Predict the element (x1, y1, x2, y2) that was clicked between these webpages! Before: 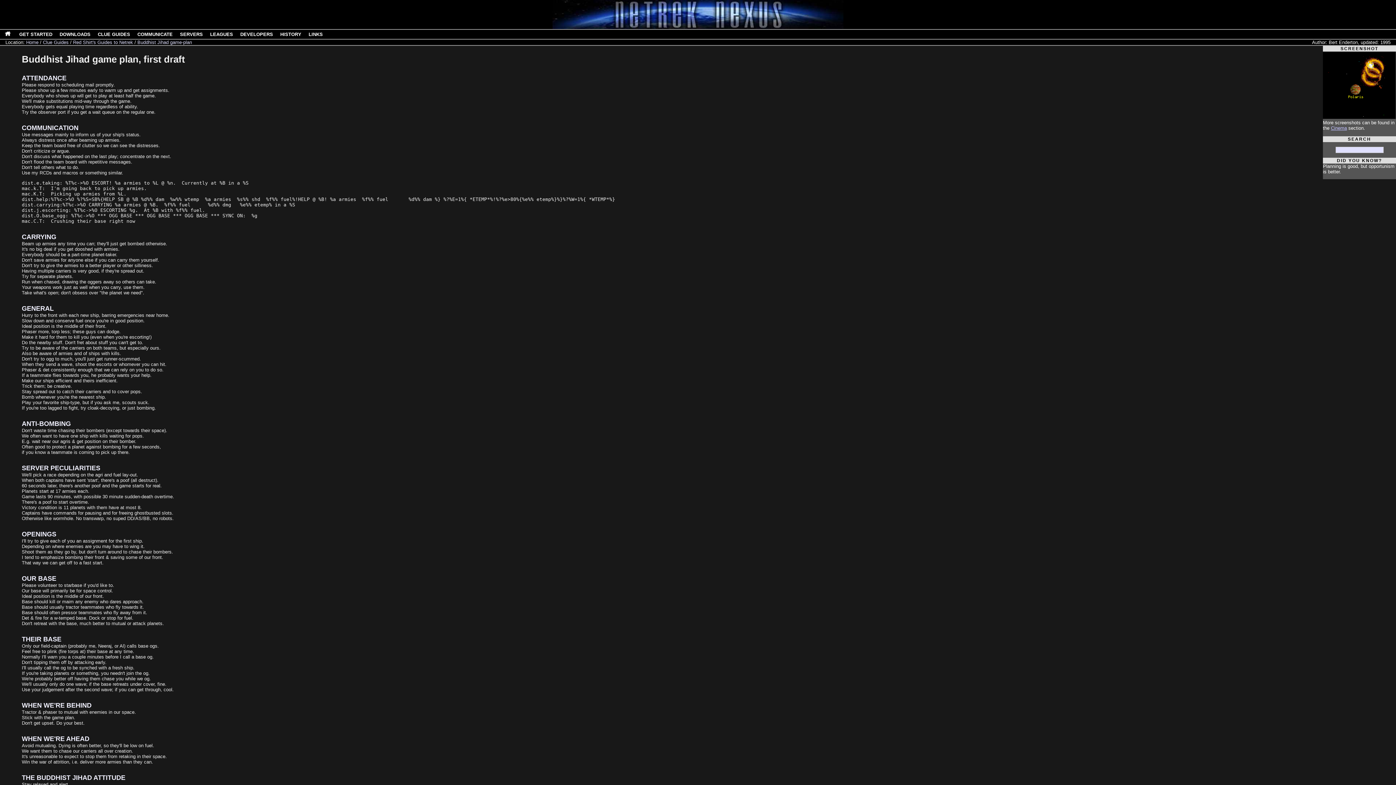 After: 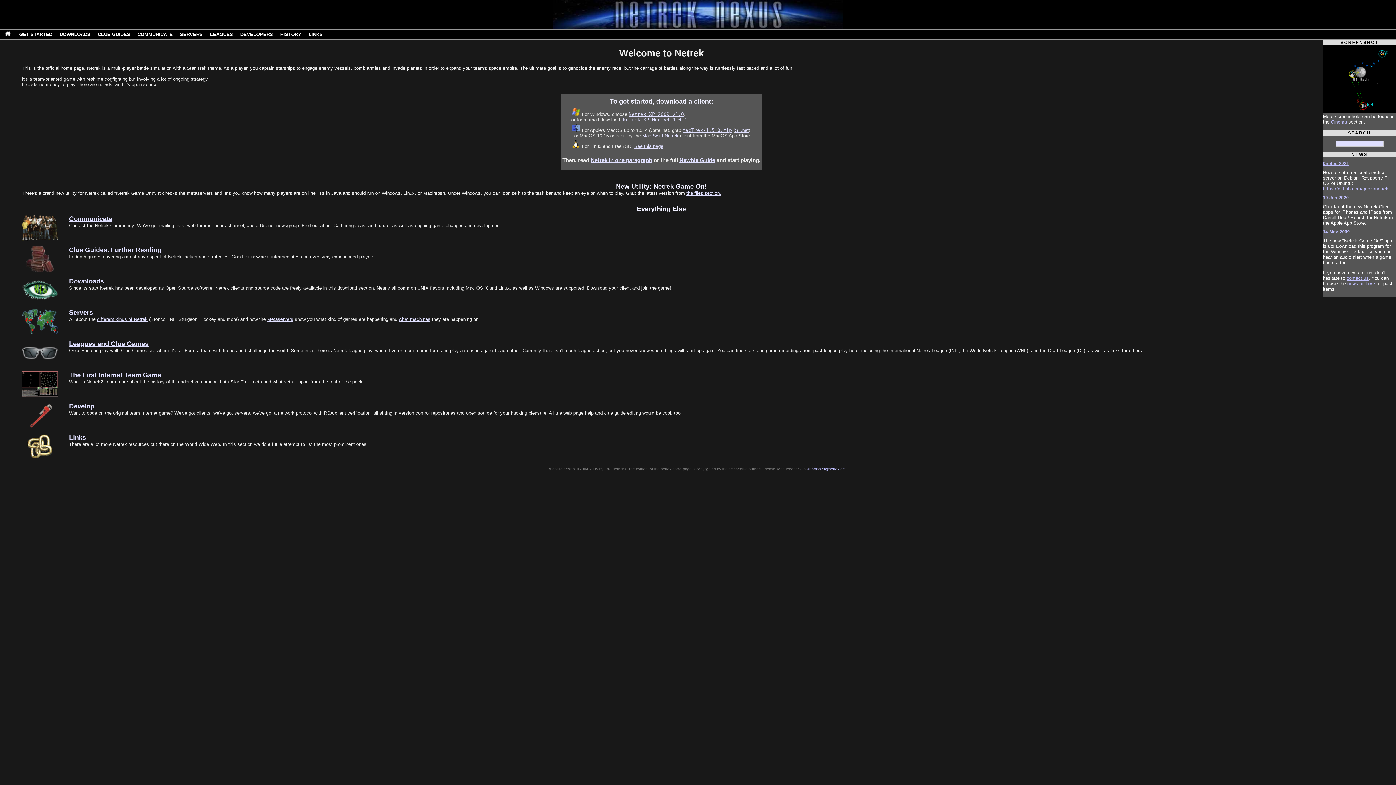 Action: bbox: (3, 32, 12, 38)